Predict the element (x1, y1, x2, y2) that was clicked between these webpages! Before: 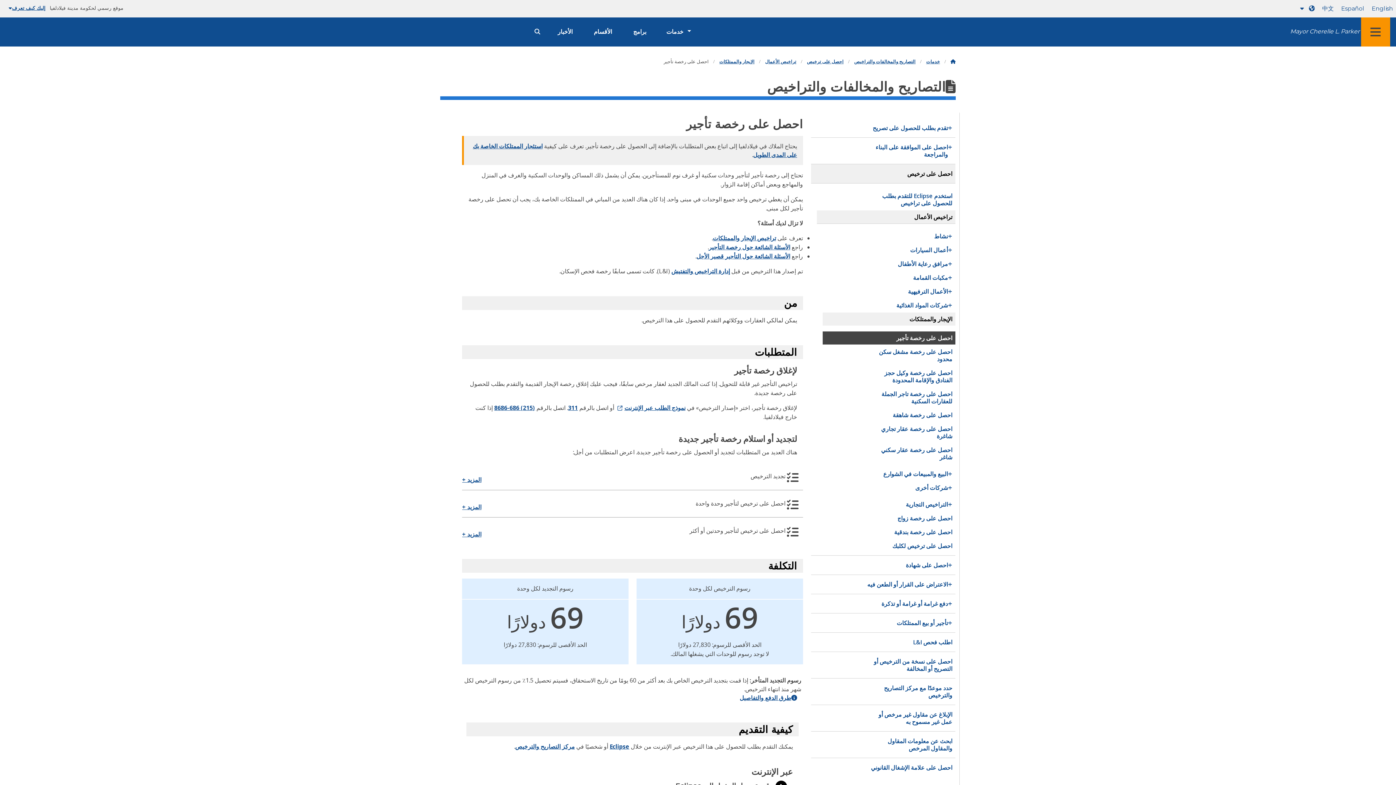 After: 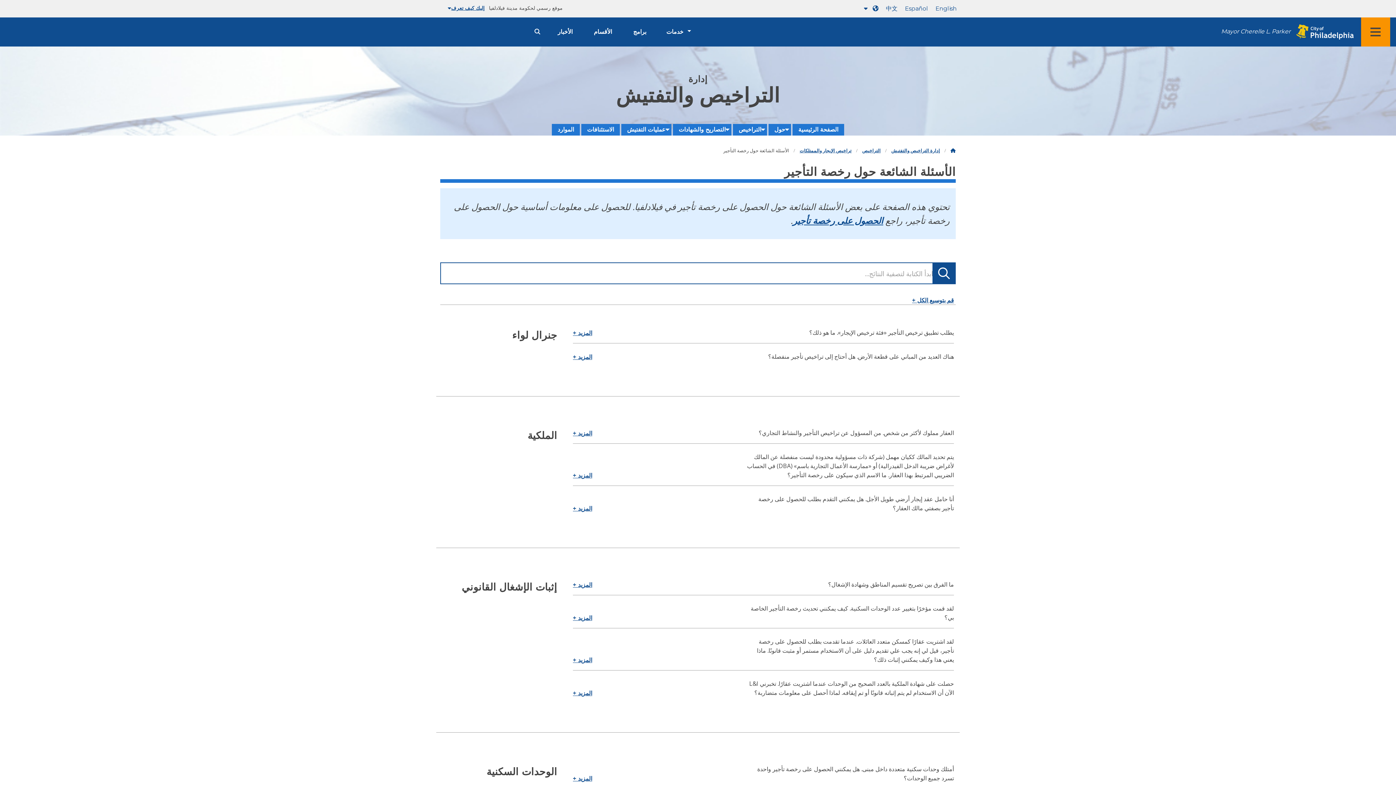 Action: label: الأسئلة الشائعة حول رخصة التأجير bbox: (708, 243, 790, 251)